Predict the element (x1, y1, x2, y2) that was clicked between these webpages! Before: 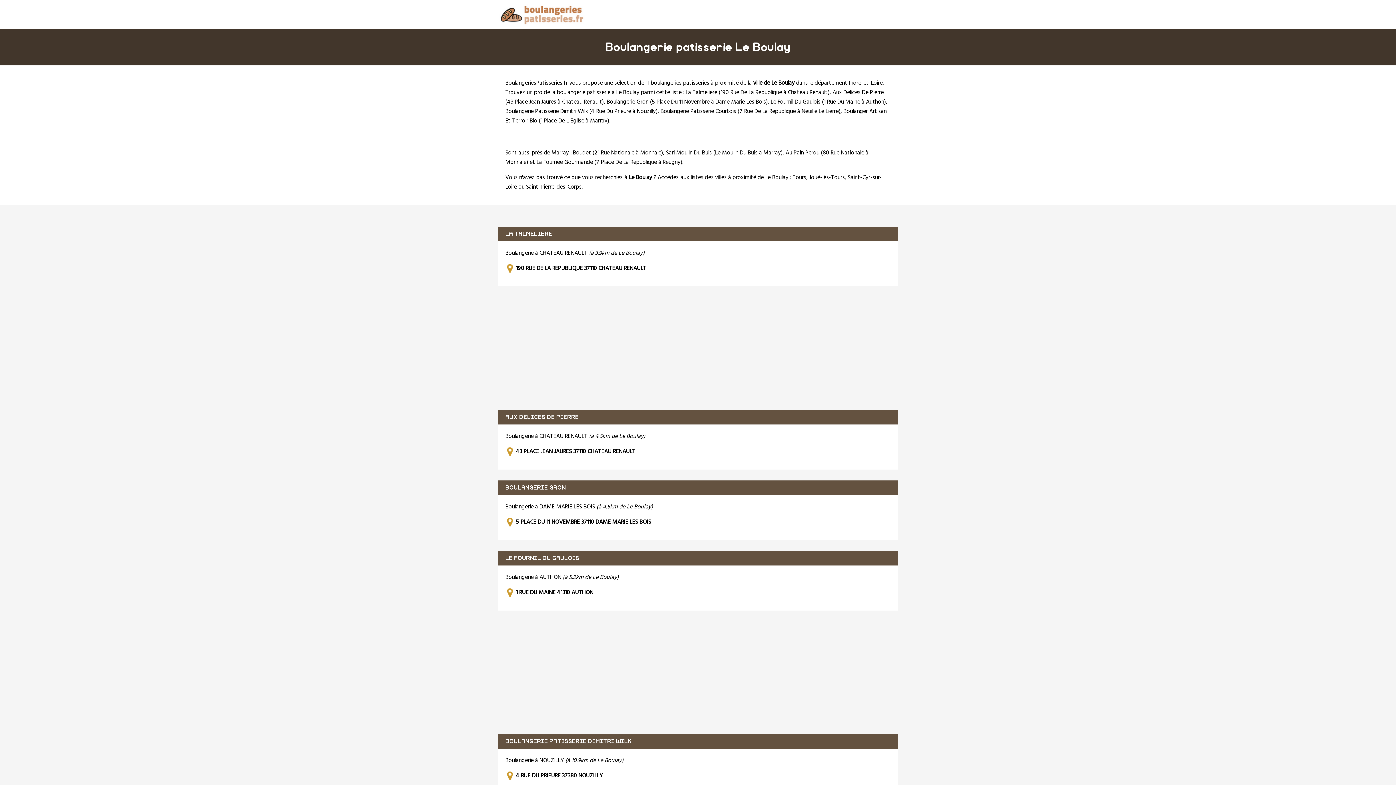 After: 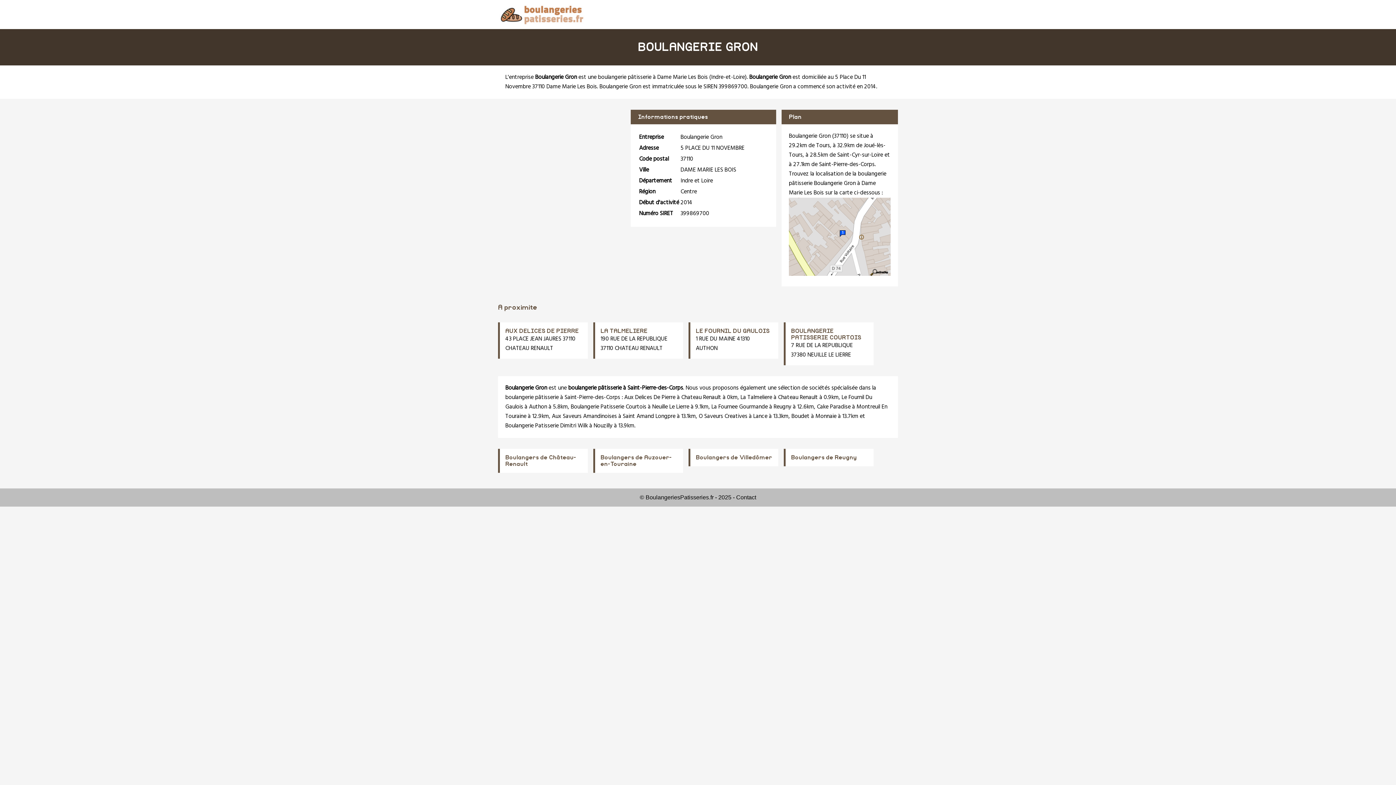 Action: bbox: (505, 485, 565, 490) label: BOULANGERIE GRON